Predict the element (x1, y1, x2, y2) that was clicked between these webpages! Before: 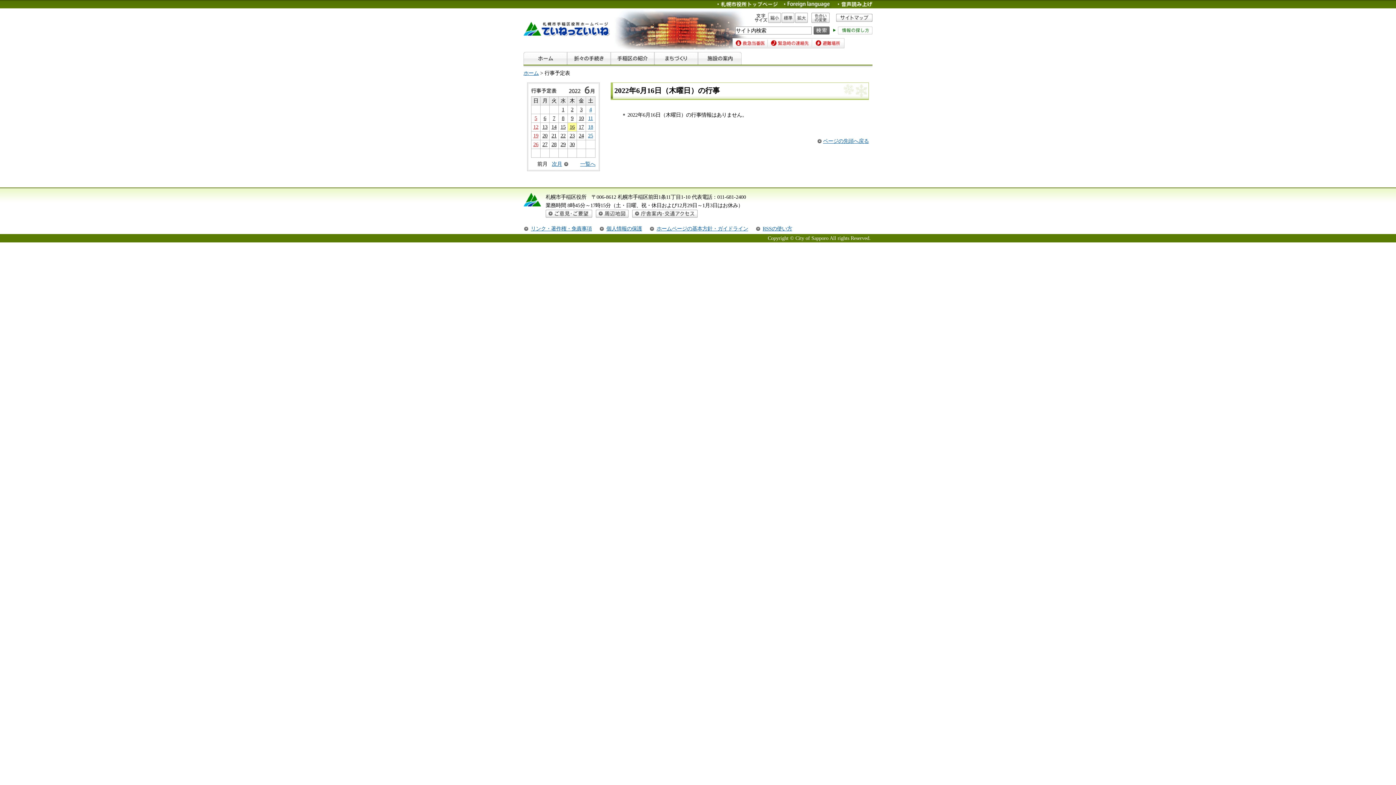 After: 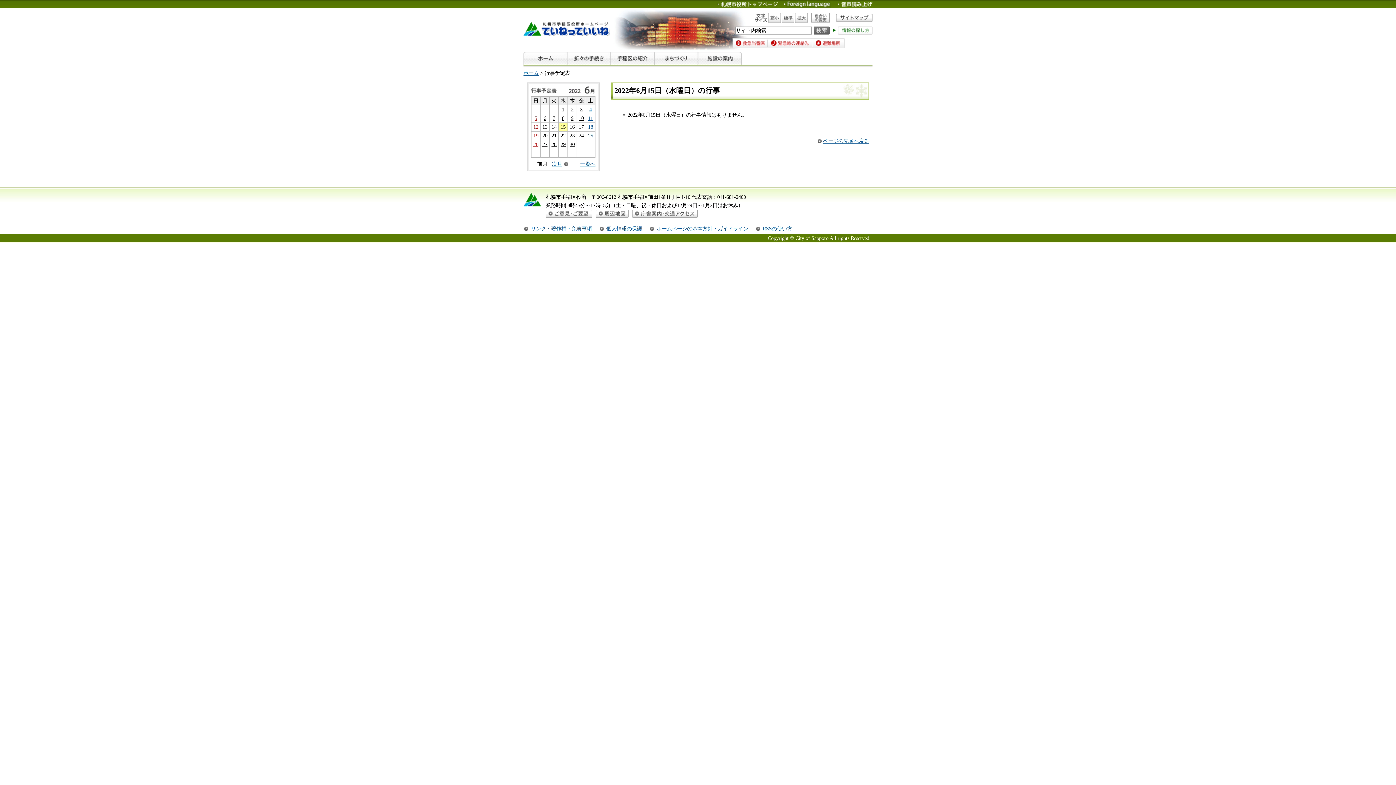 Action: label: 15 bbox: (560, 124, 565, 129)